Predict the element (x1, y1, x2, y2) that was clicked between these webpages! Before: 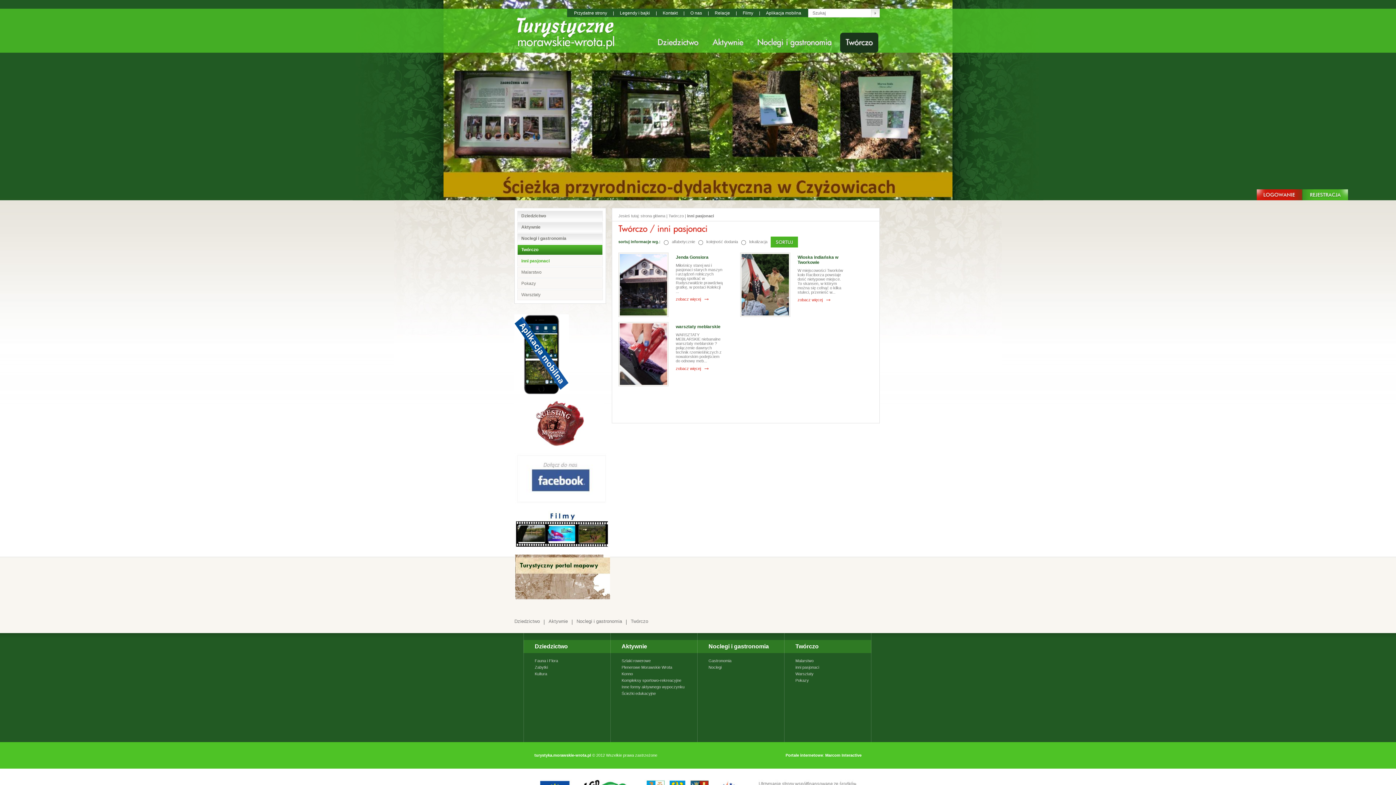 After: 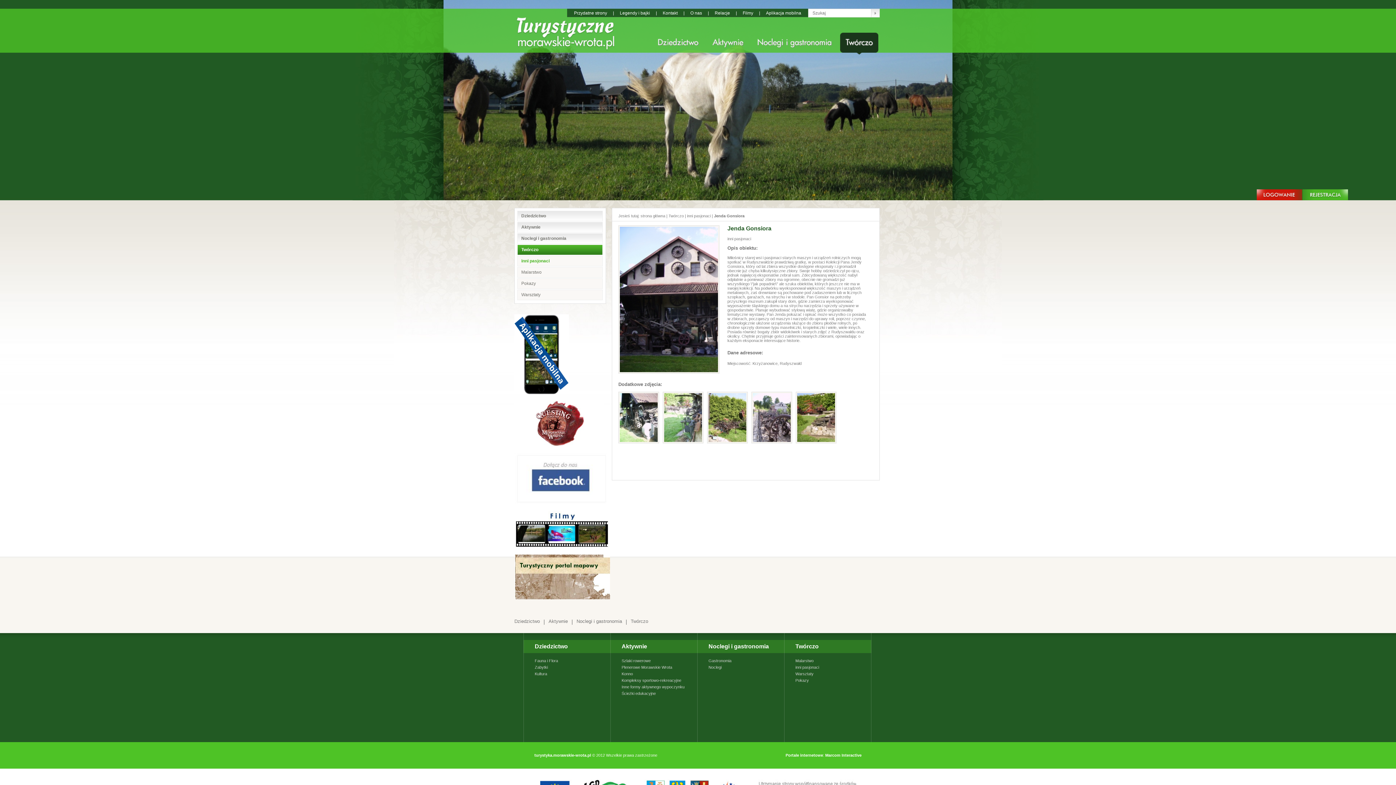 Action: bbox: (618, 252, 668, 317)